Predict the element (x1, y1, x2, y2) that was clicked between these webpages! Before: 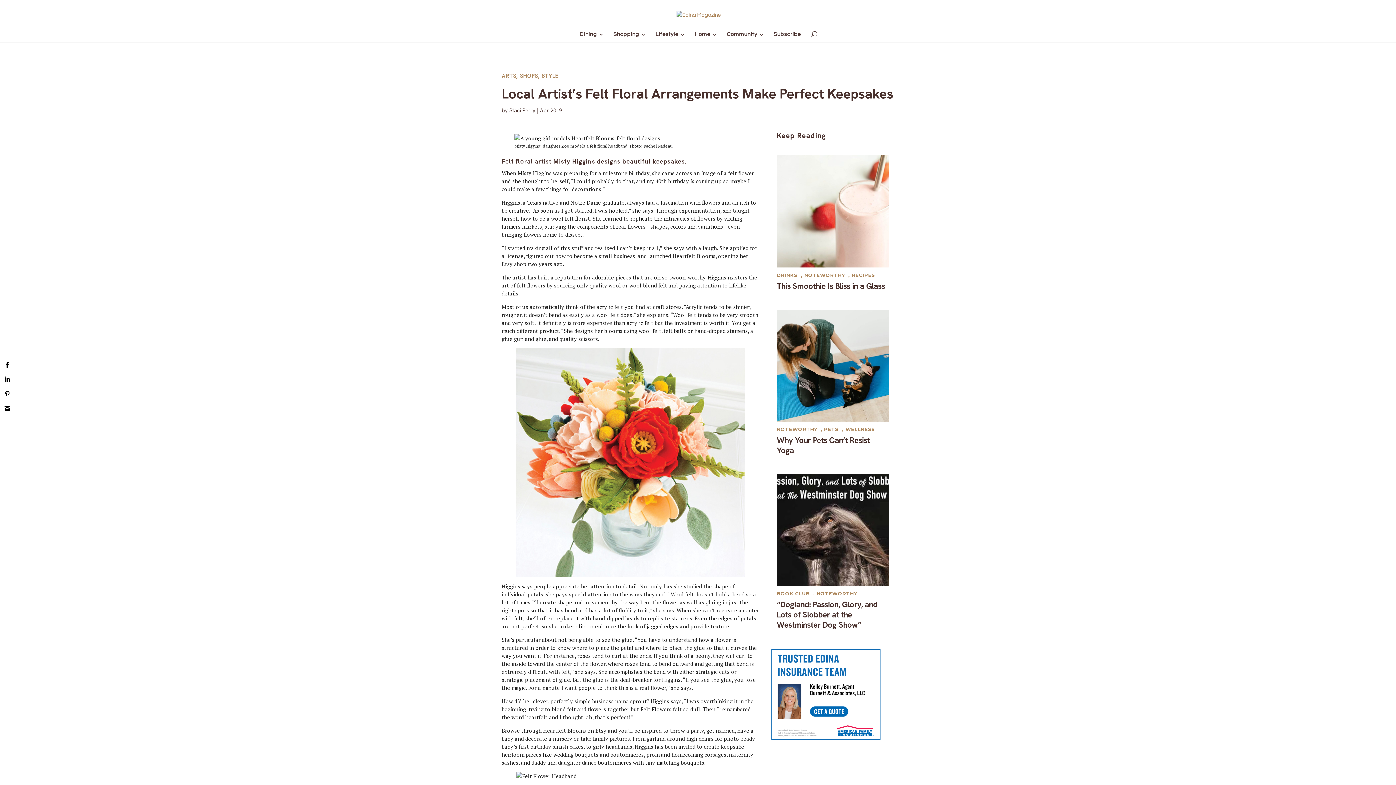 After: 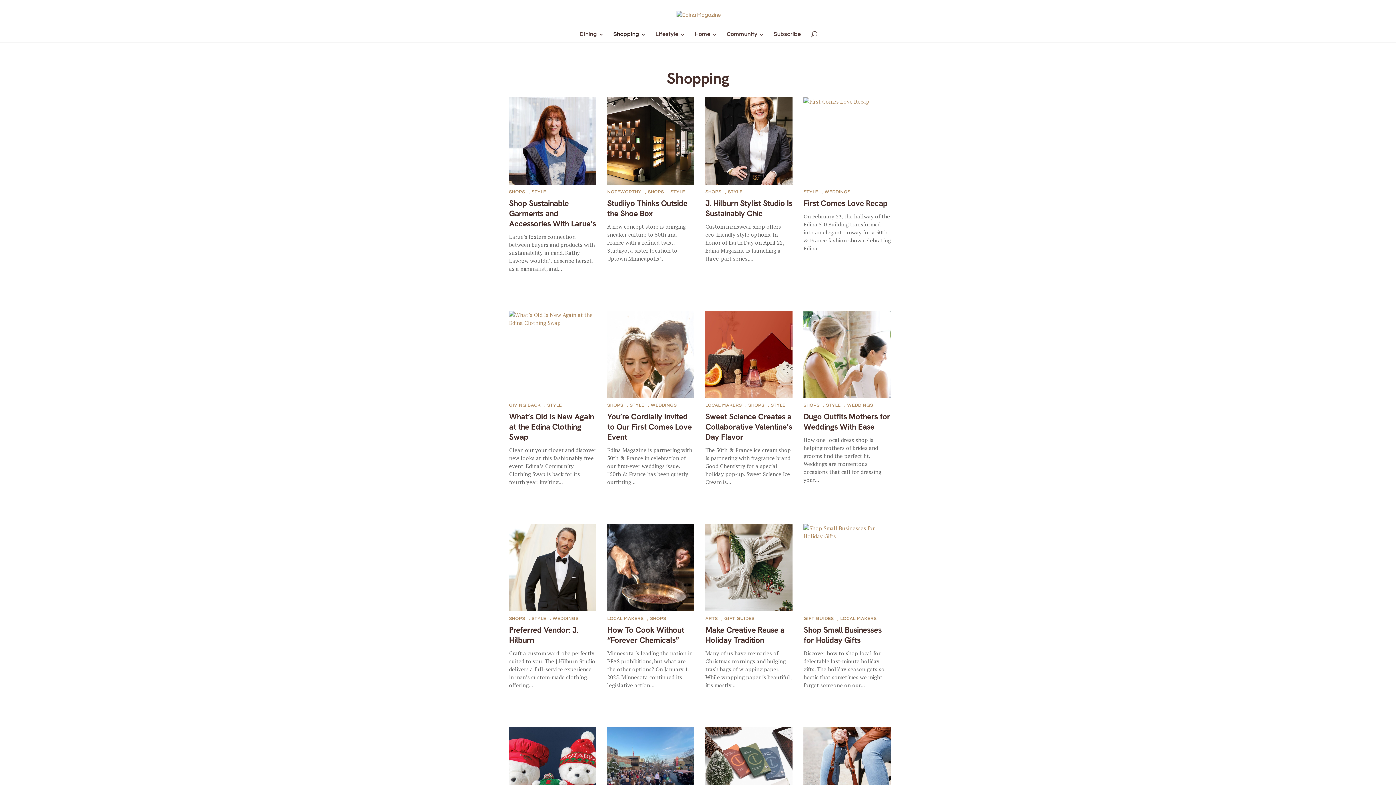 Action: label: Shopping bbox: (613, 32, 646, 42)